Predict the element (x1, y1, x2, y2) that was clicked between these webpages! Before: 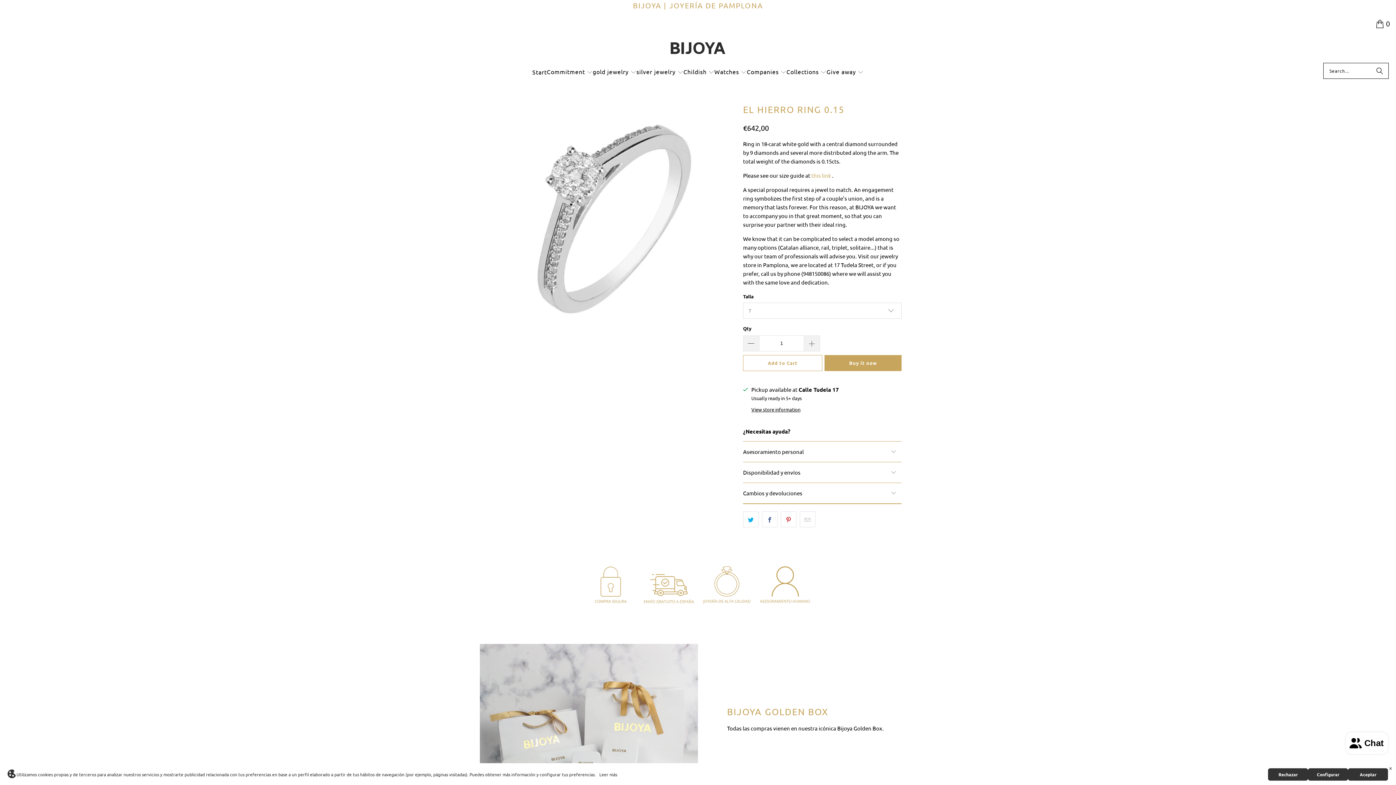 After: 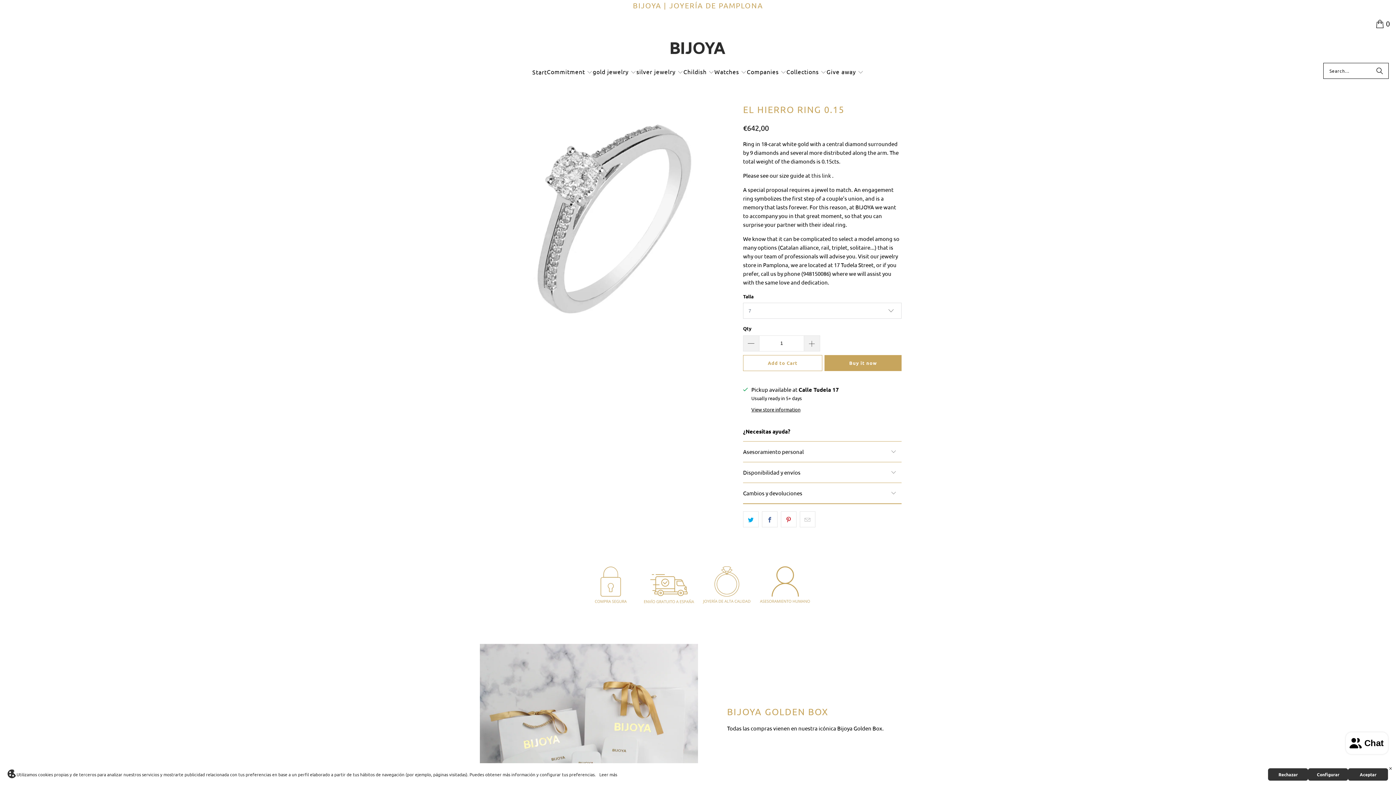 Action: label: this link bbox: (811, 172, 831, 178)